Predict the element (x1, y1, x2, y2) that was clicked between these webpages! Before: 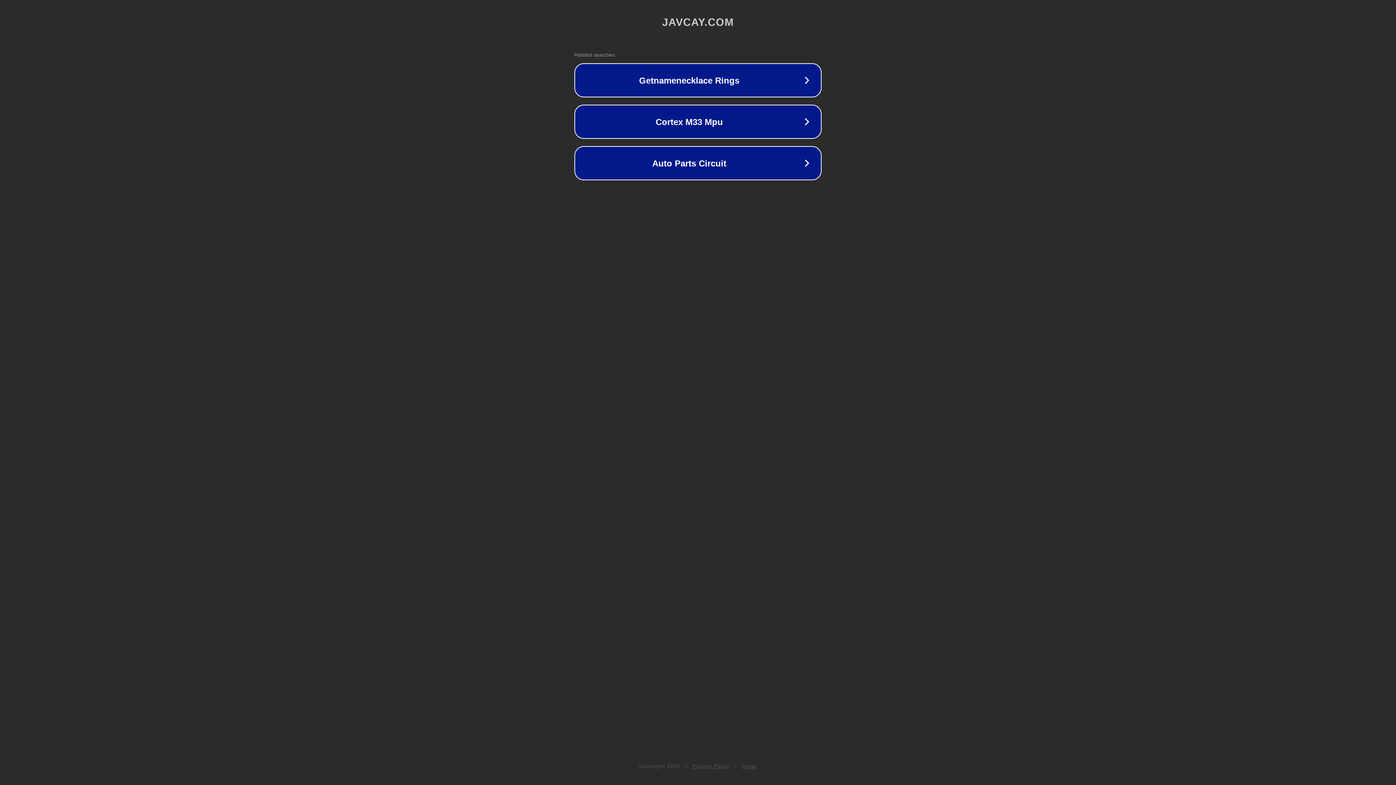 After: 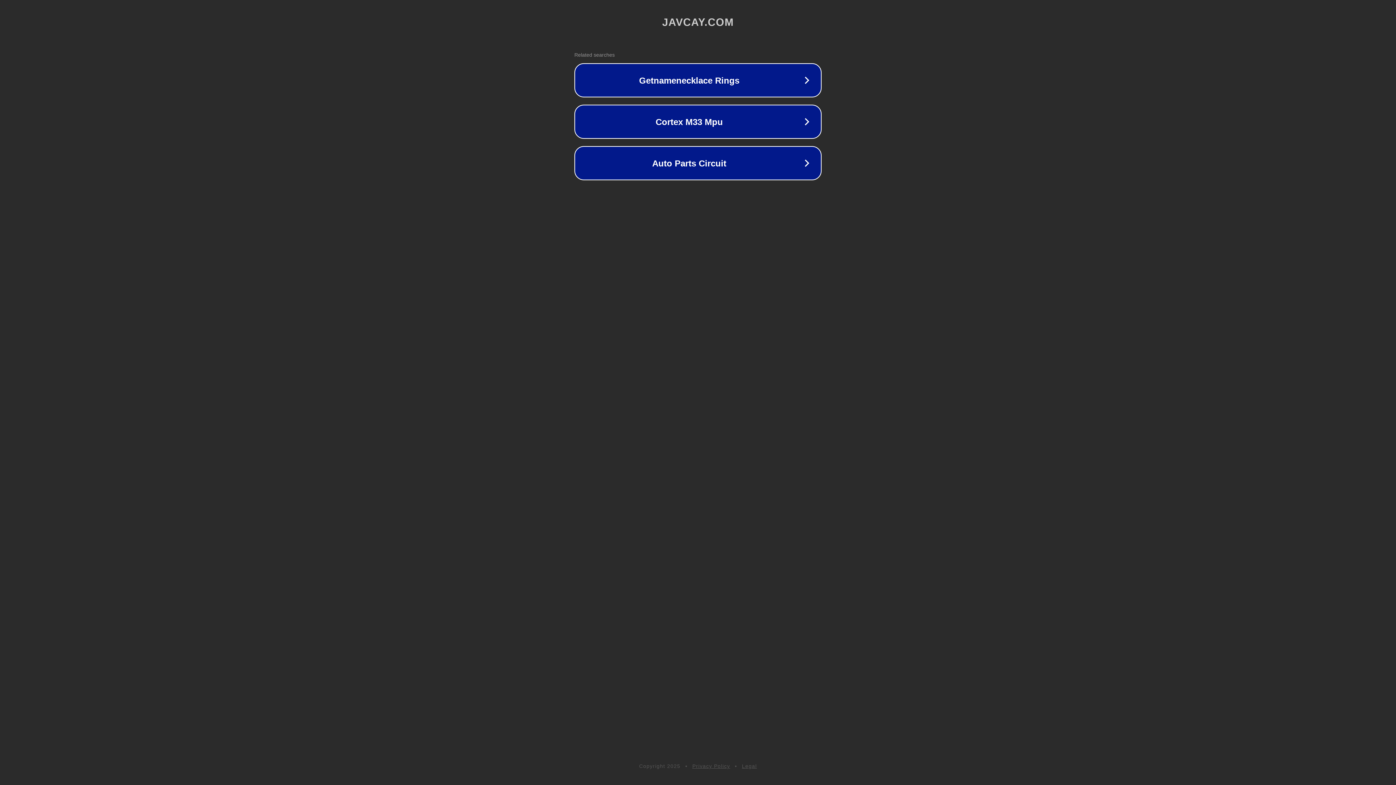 Action: label: Privacy Policy bbox: (692, 763, 730, 769)